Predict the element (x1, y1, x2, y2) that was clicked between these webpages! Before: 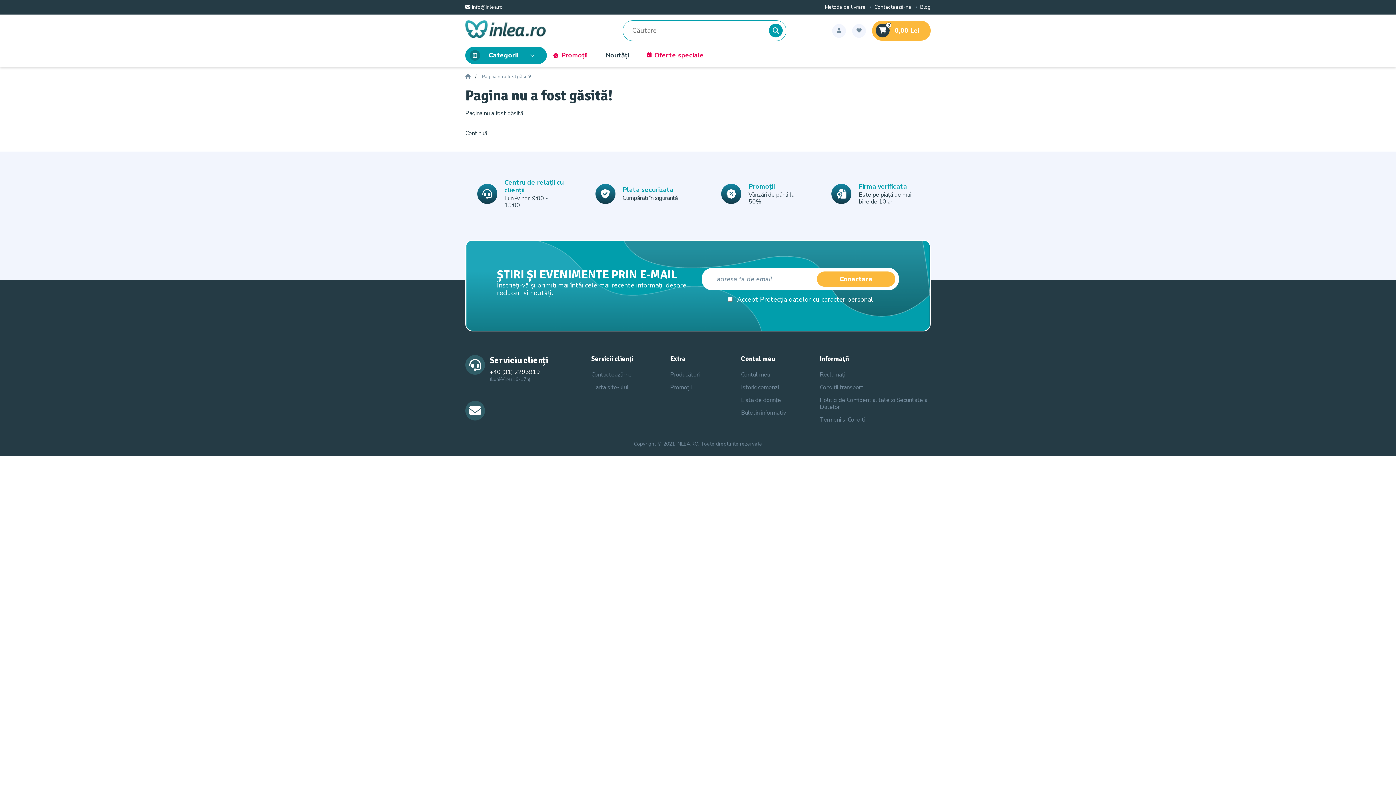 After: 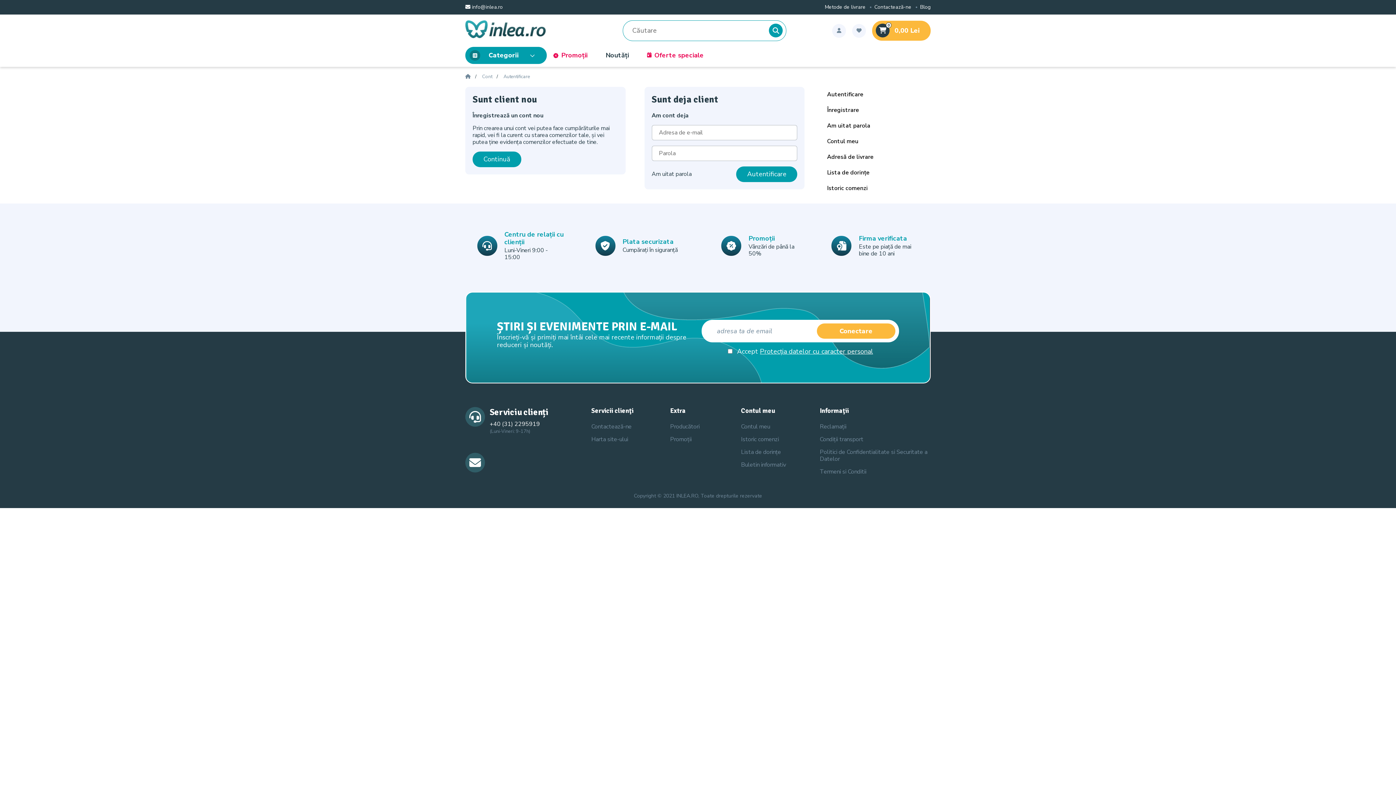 Action: label: Istoric comenzi bbox: (741, 383, 779, 391)